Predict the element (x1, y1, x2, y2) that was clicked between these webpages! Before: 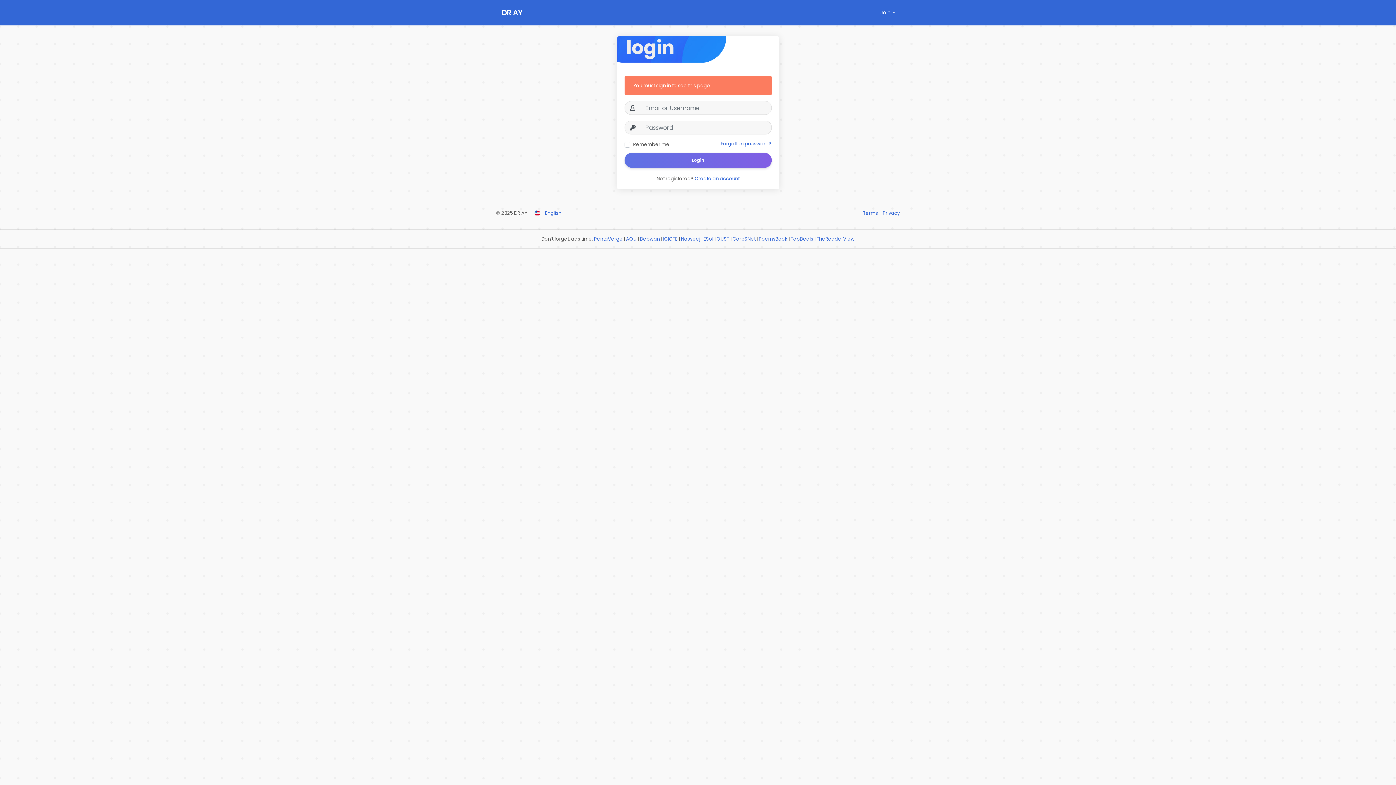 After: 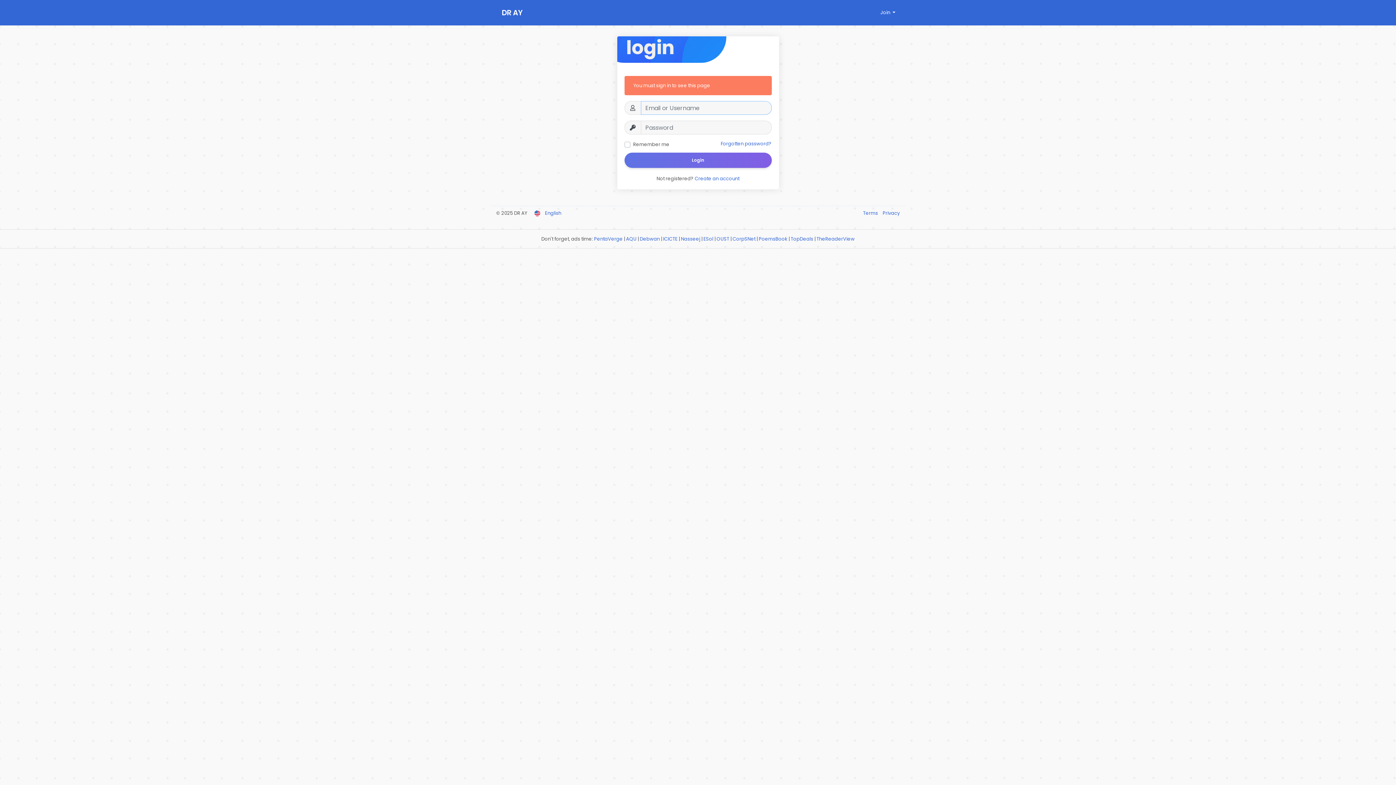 Action: bbox: (624, 152, 771, 168) label: Login